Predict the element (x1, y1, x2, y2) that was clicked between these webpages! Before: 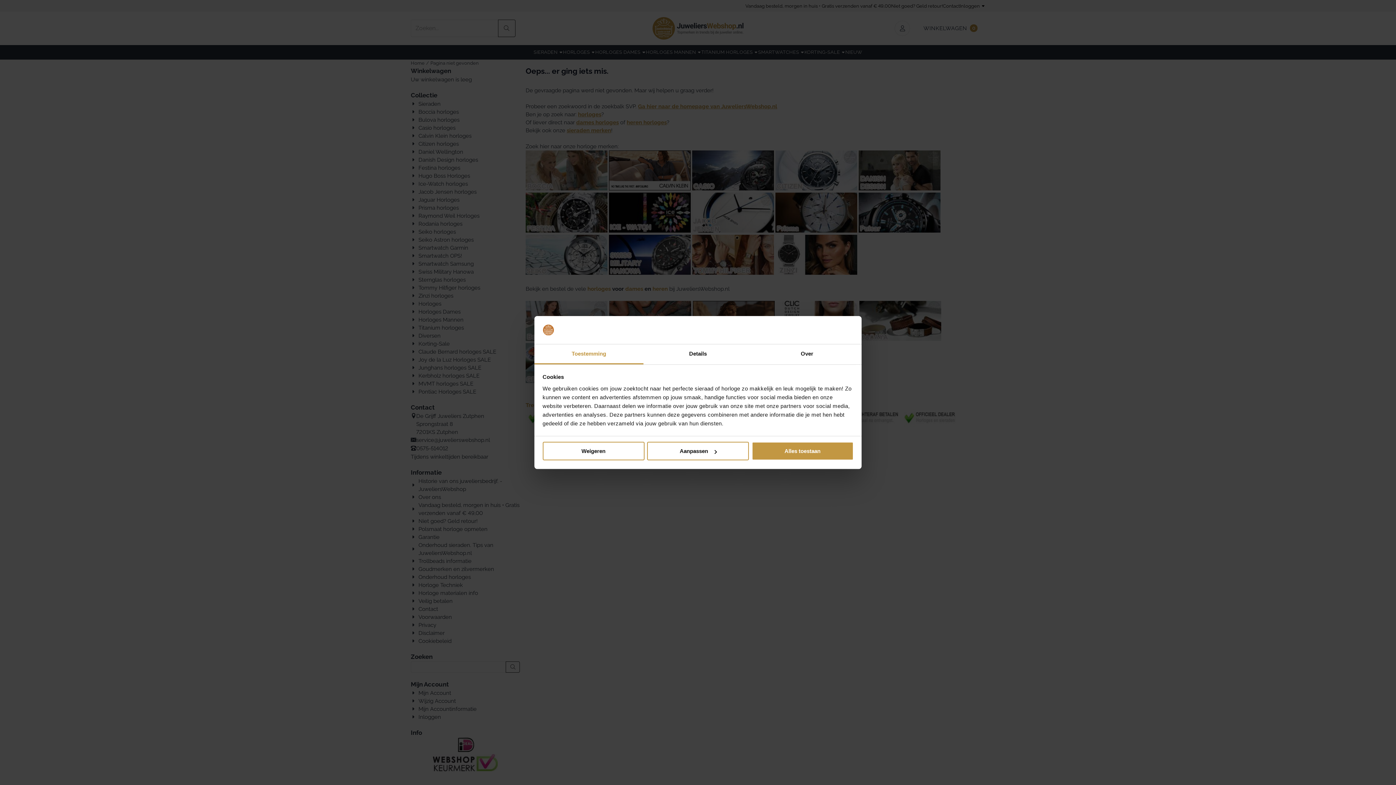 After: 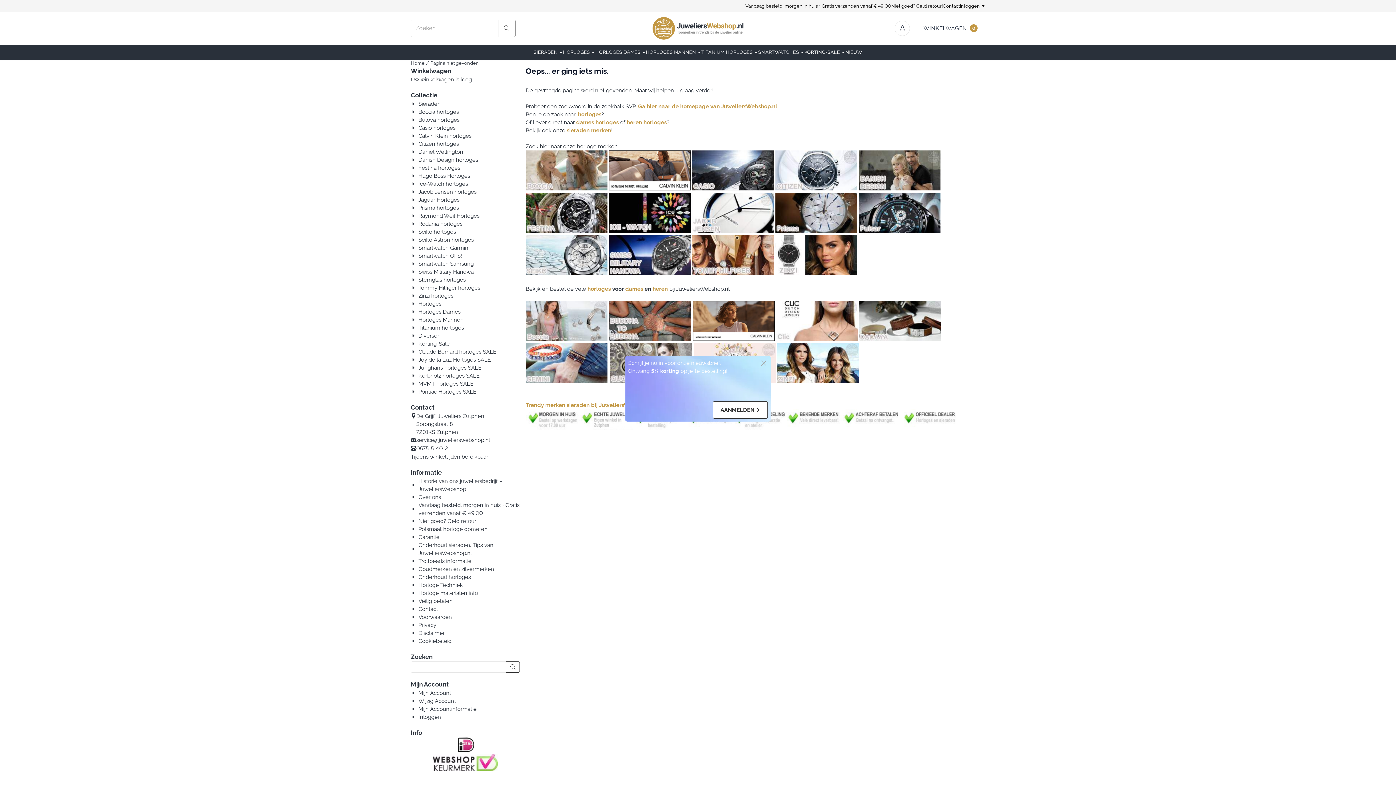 Action: bbox: (751, 442, 853, 460) label: Alles toestaan